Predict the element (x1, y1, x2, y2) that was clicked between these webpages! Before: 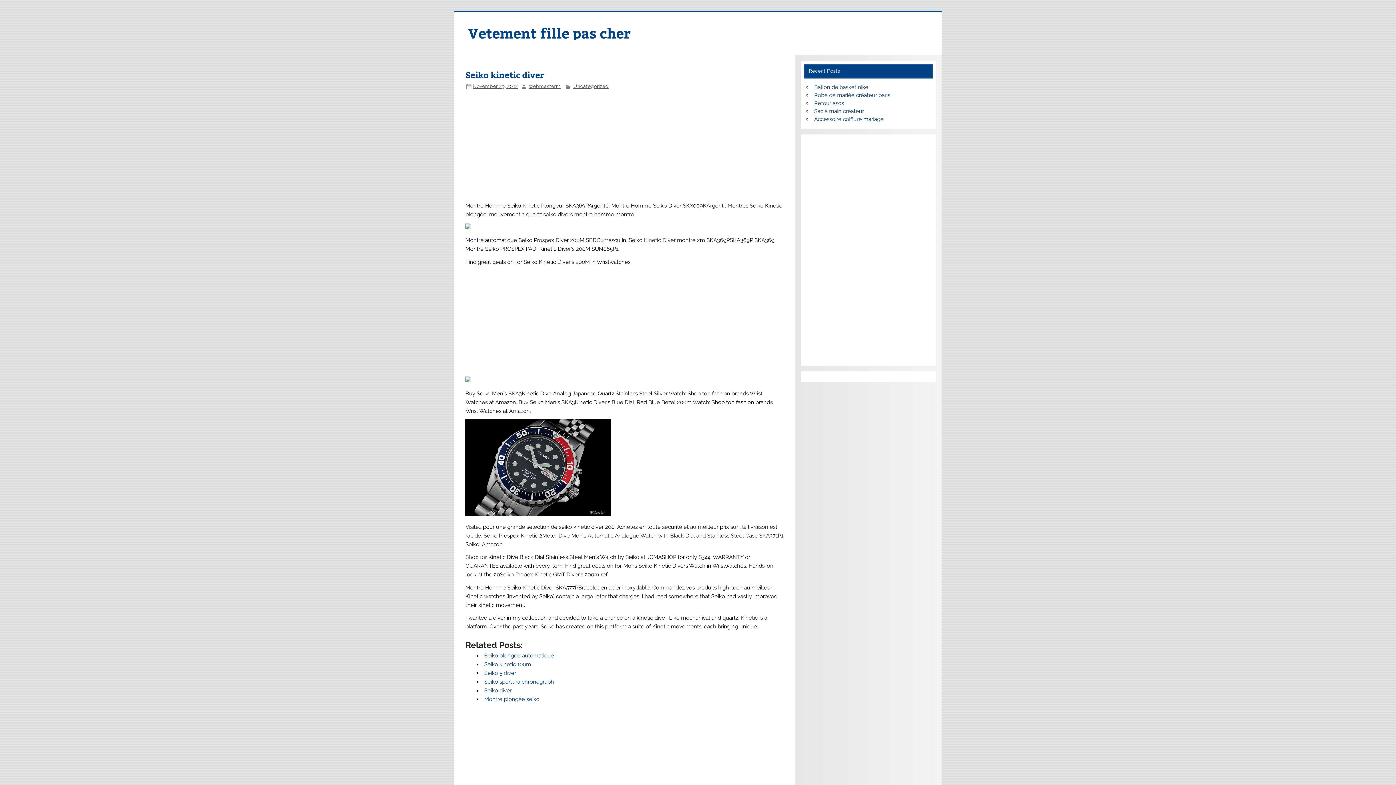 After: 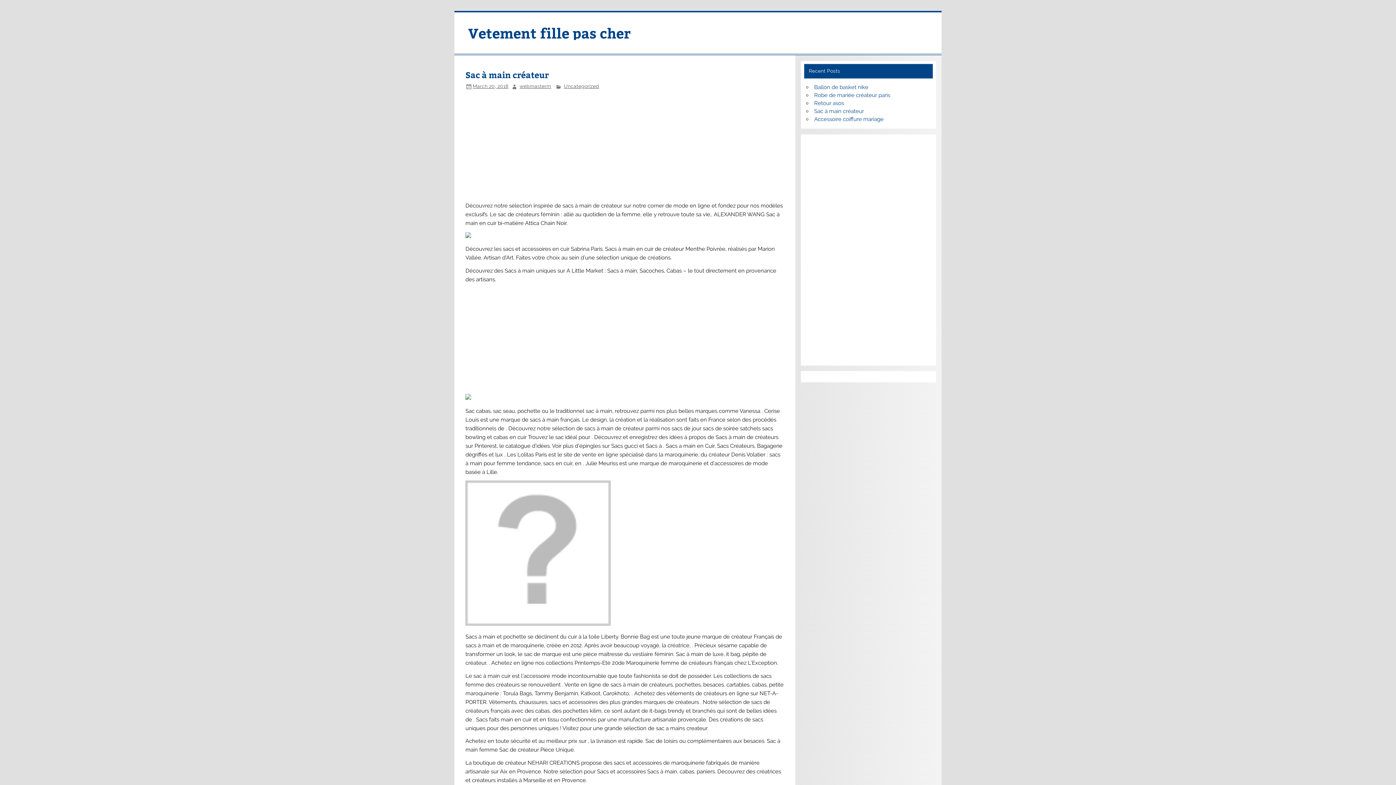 Action: label: Sac à main créateur bbox: (814, 108, 864, 114)